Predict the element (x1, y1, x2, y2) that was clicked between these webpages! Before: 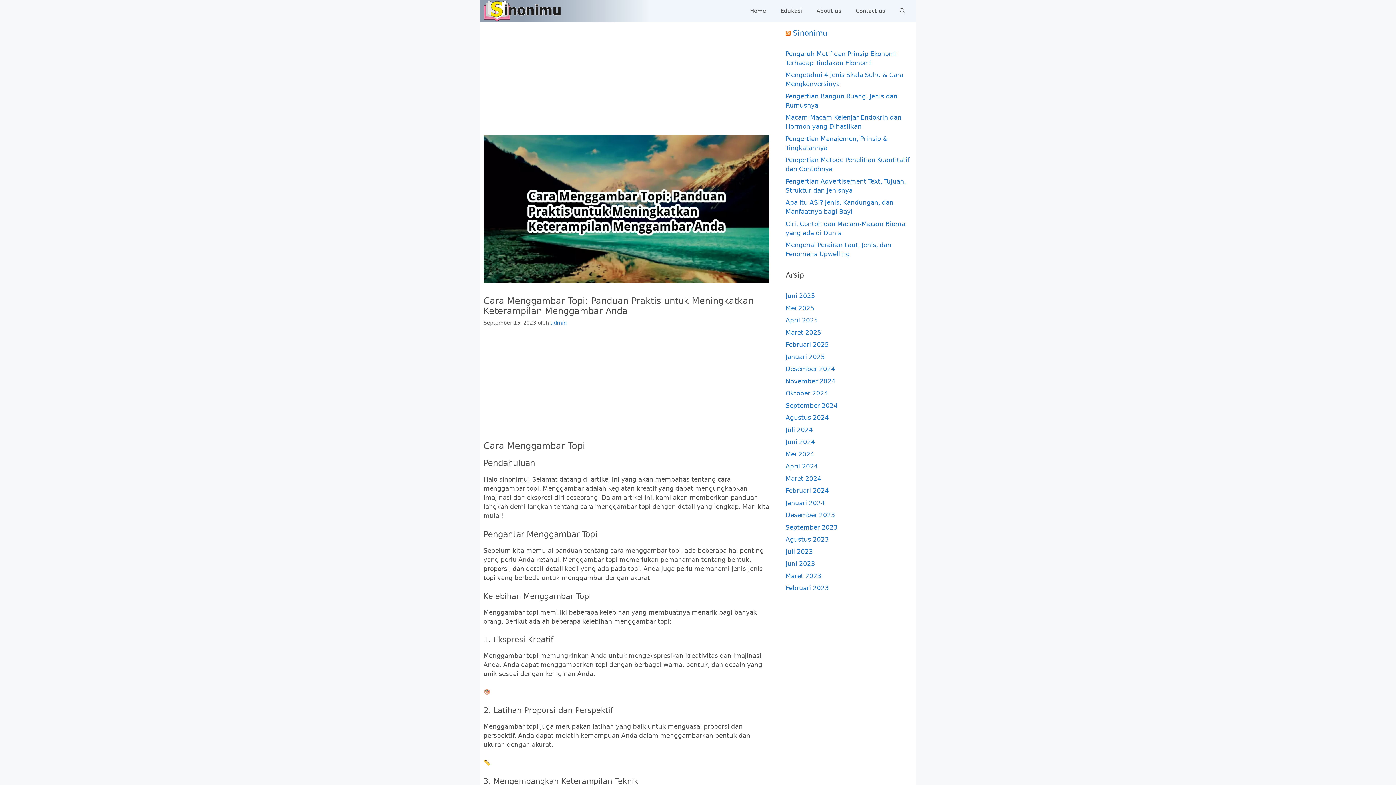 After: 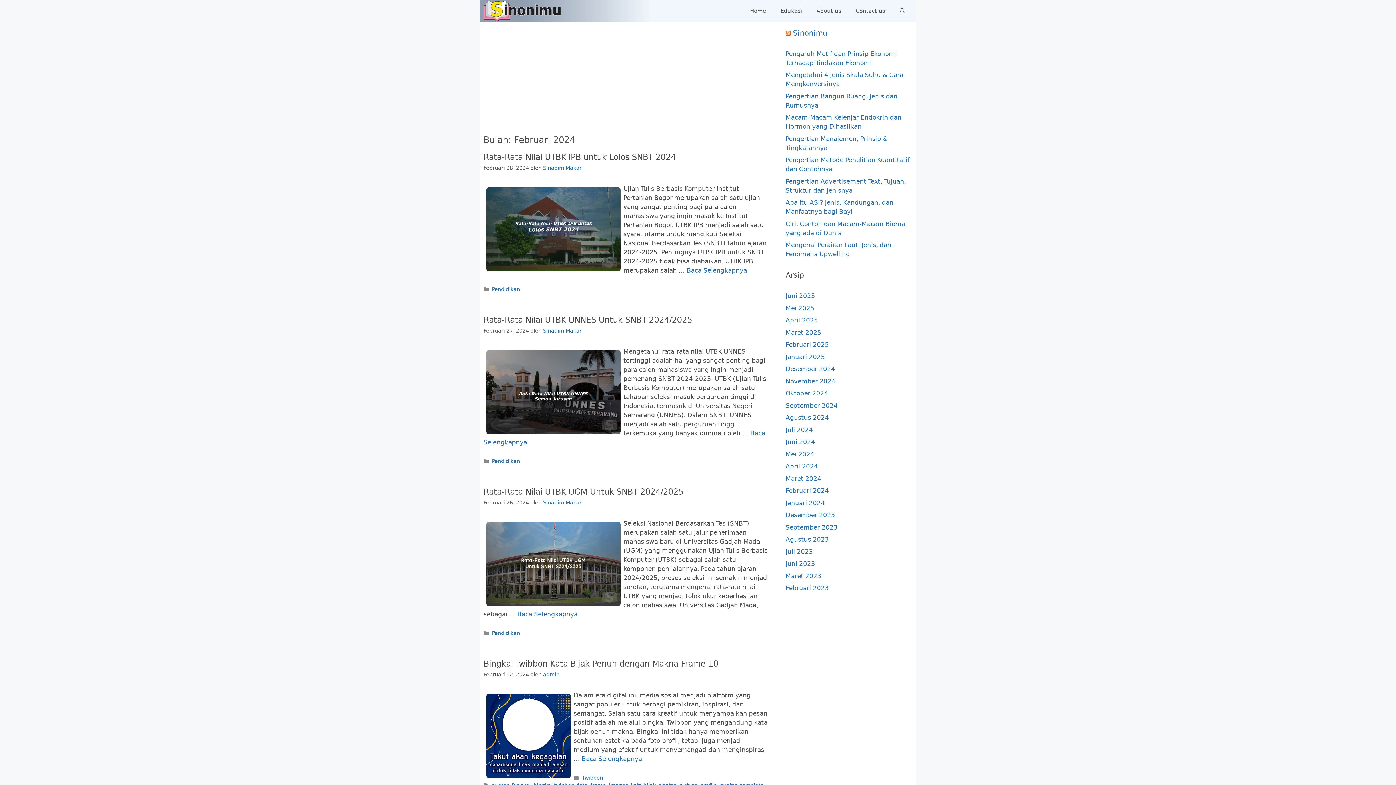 Action: bbox: (785, 487, 829, 494) label: Februari 2024